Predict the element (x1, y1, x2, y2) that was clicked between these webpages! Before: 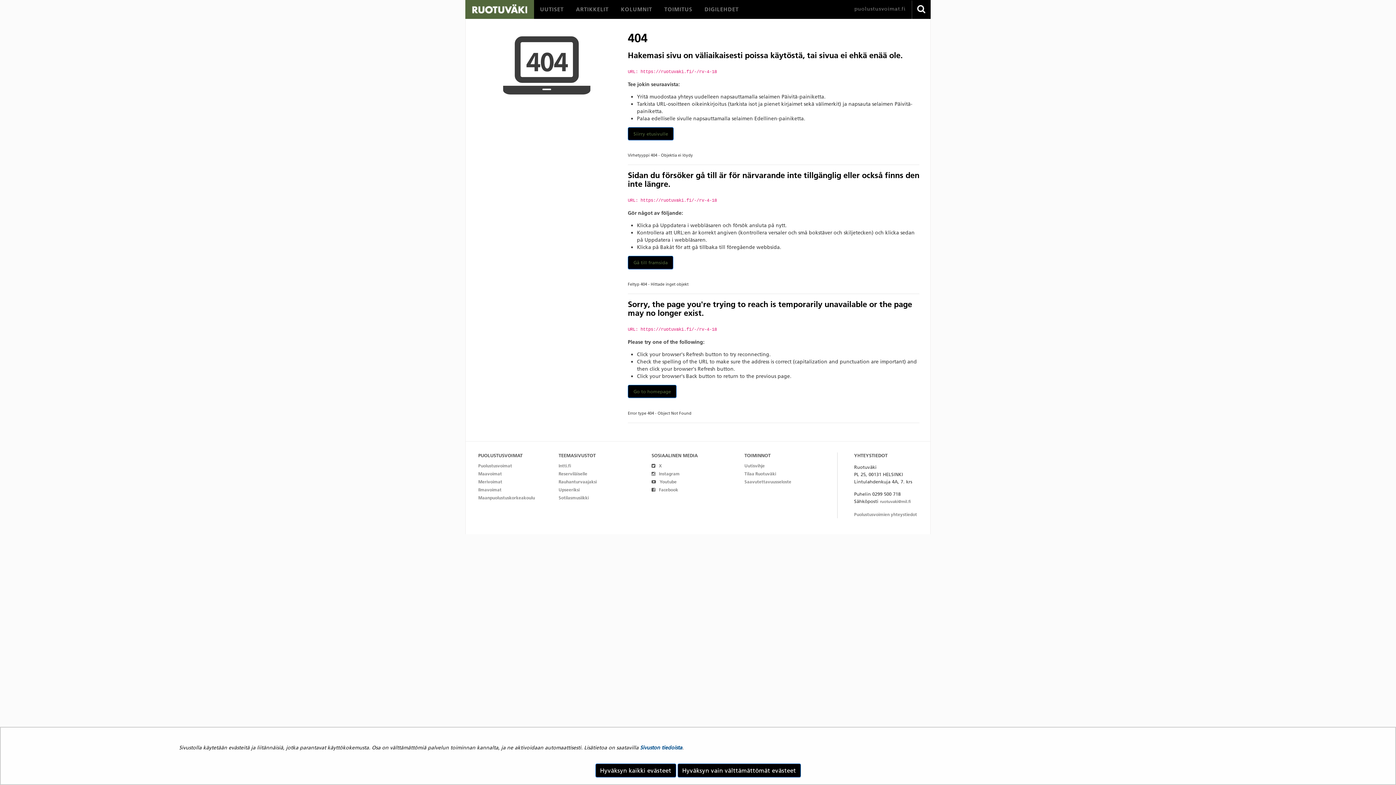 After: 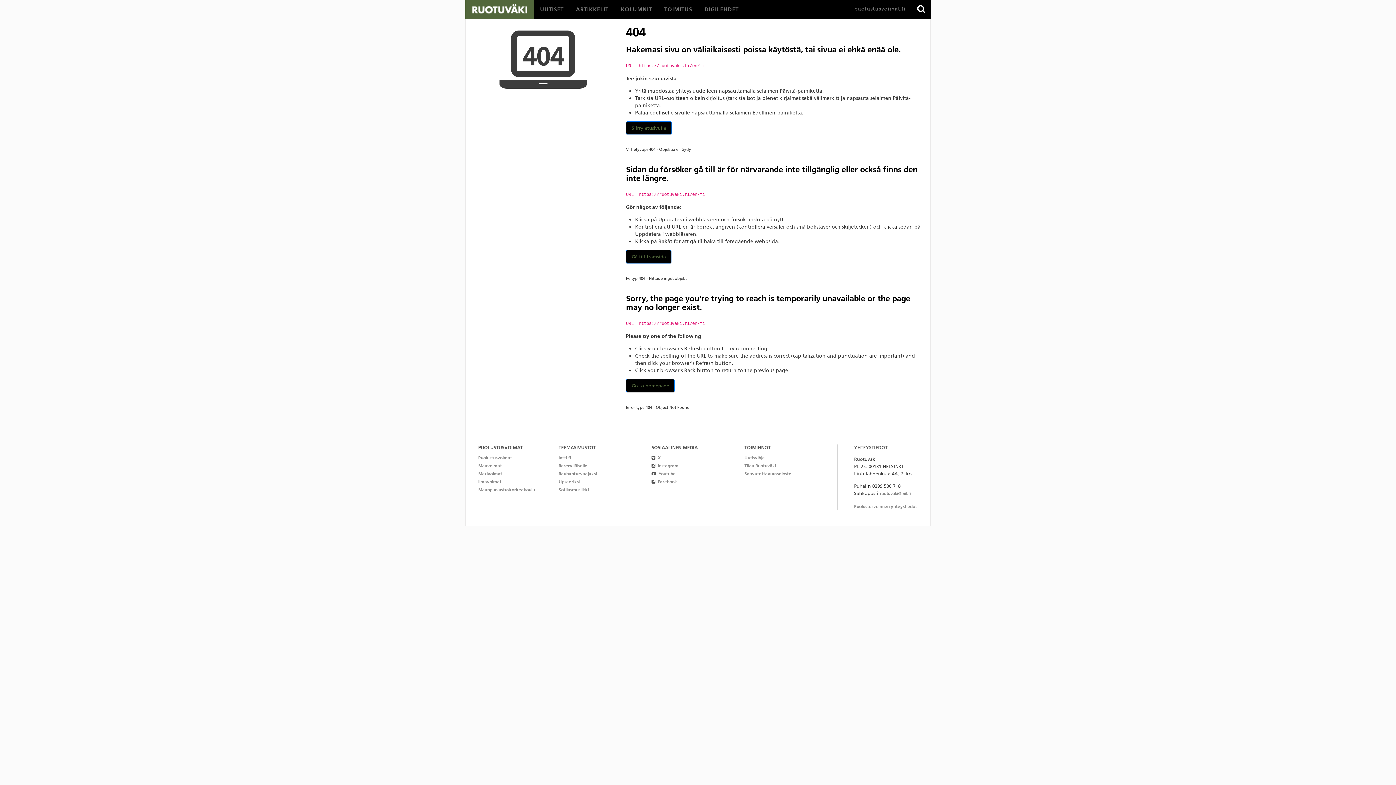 Action: label: Go to homepage bbox: (627, 385, 676, 398)